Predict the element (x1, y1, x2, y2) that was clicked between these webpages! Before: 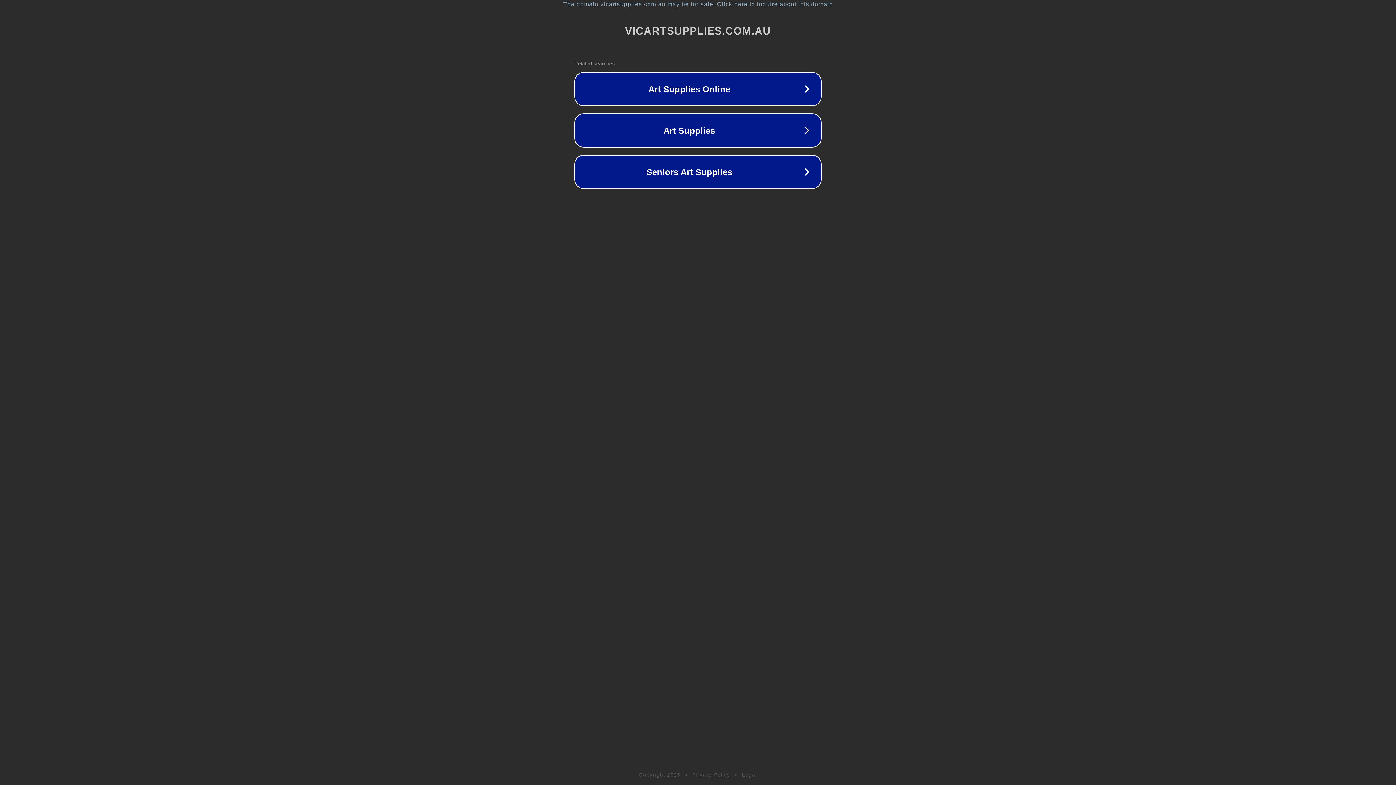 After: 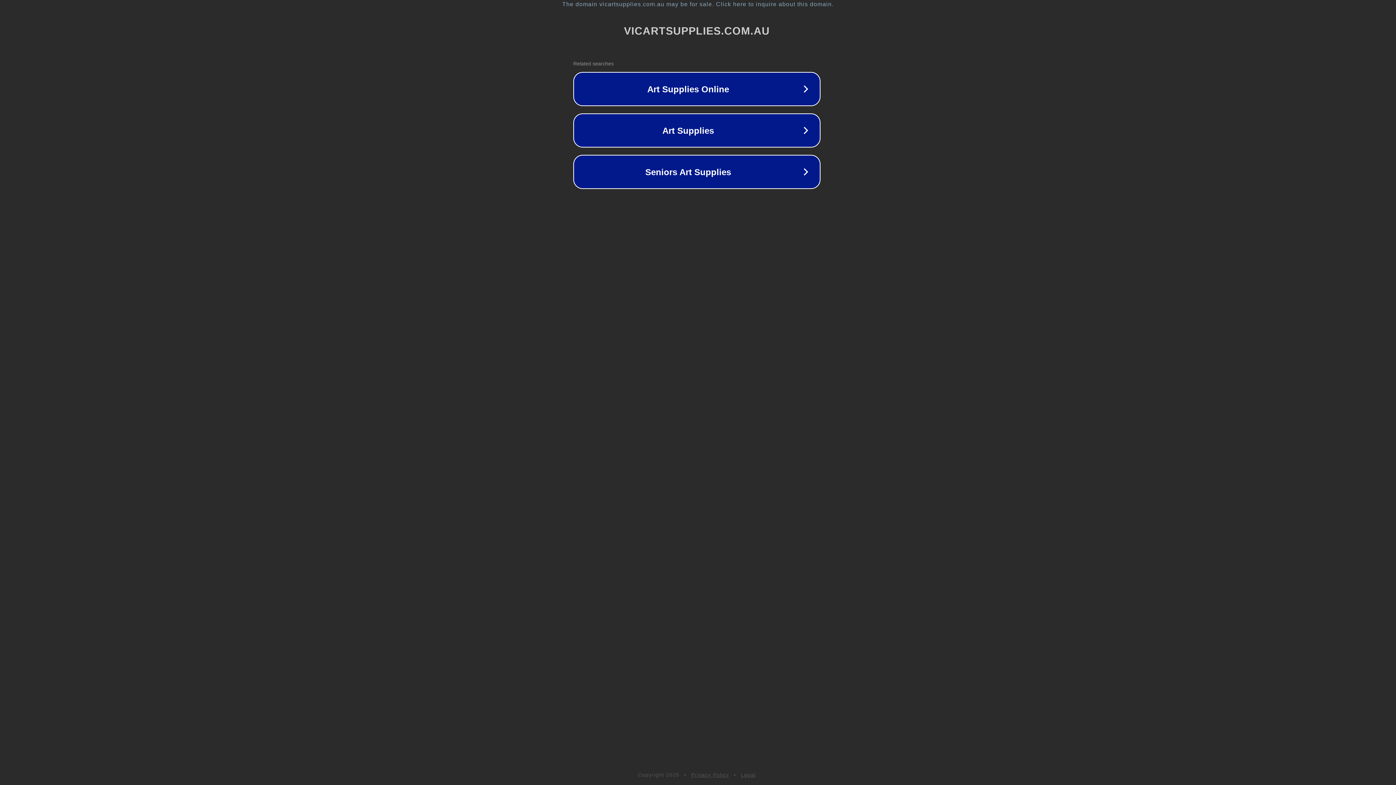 Action: label: The domain vicartsupplies.com.au may be for sale. Click here to inquire about this domain. bbox: (1, 1, 1397, 7)